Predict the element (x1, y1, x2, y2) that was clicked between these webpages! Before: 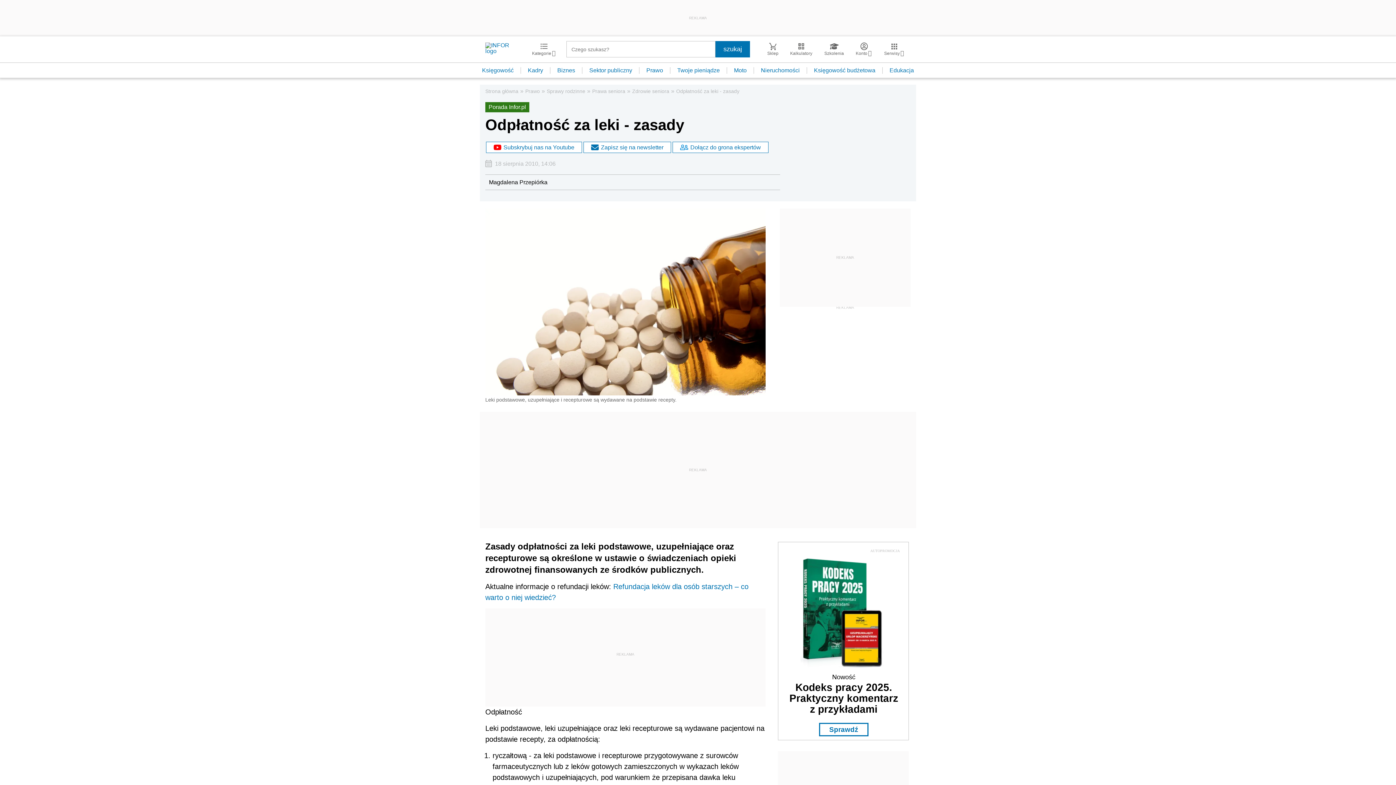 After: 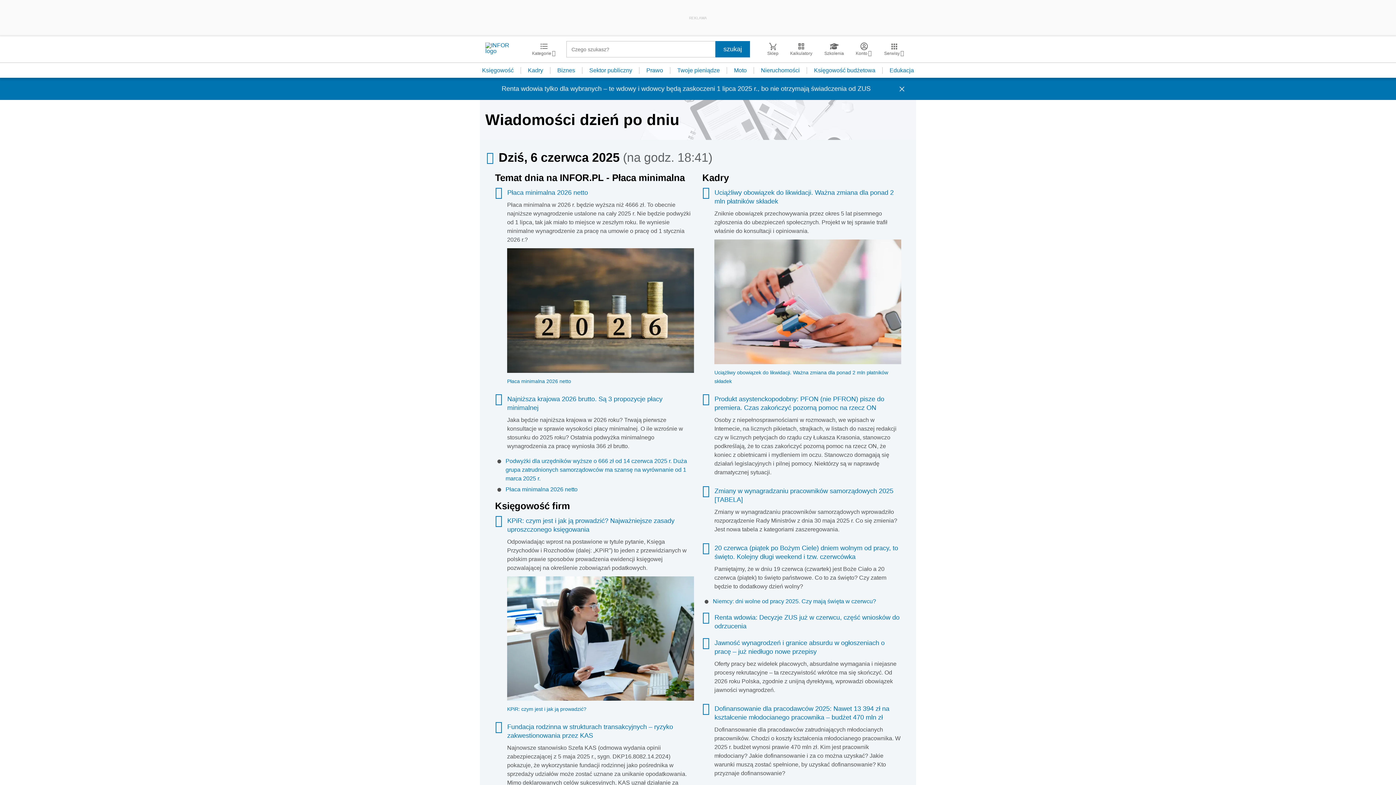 Action: label: Strona główna bbox: (485, 88, 518, 94)